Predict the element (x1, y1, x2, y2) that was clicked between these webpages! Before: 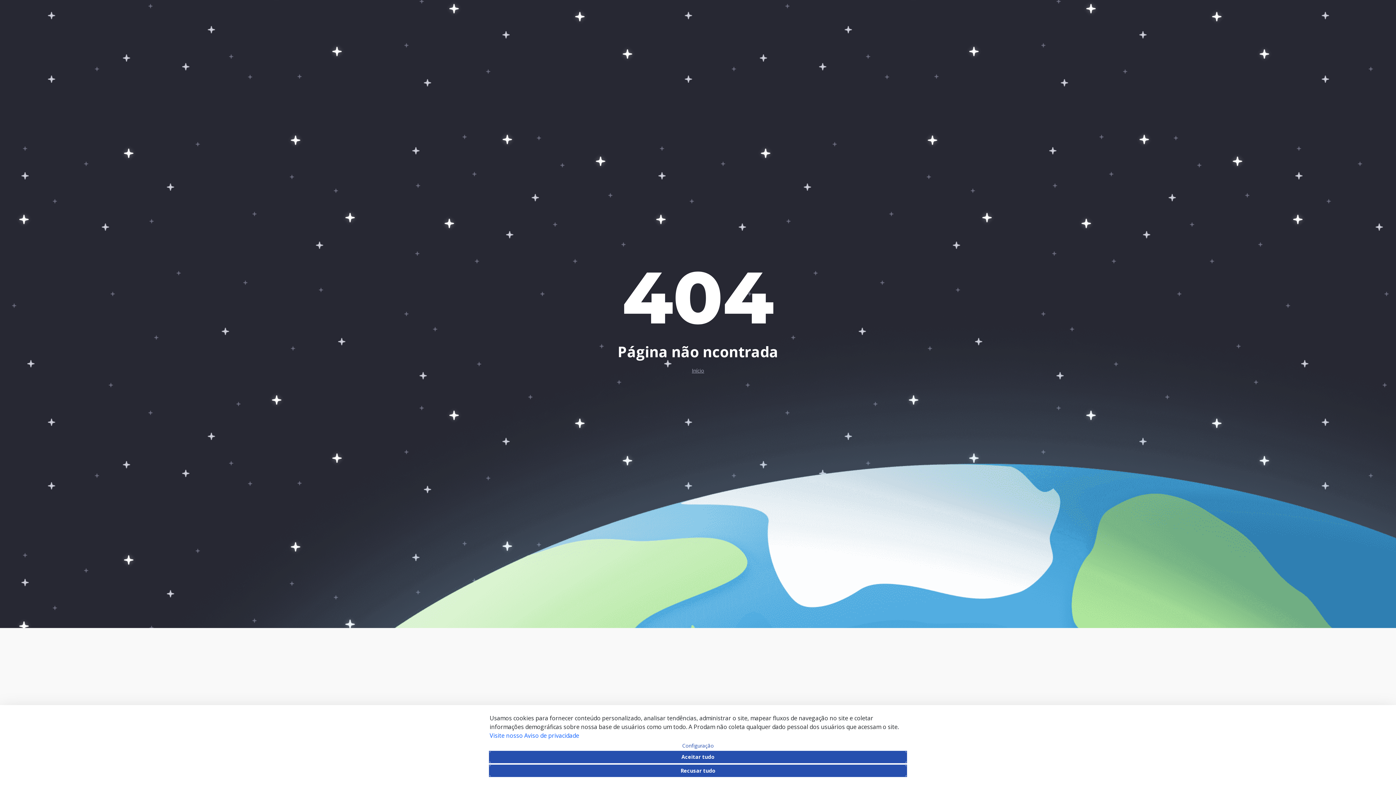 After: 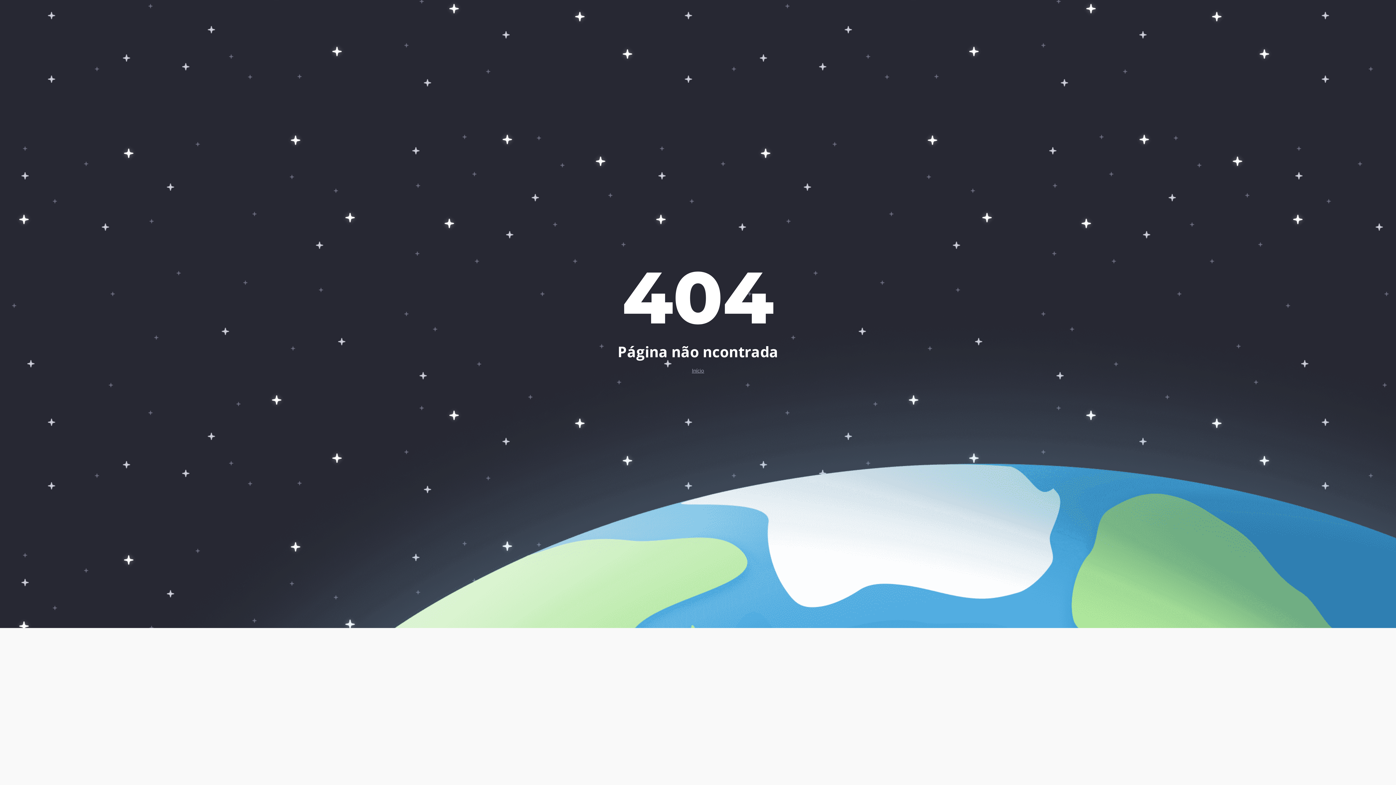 Action: label: Recusar tudo bbox: (489, 765, 906, 776)